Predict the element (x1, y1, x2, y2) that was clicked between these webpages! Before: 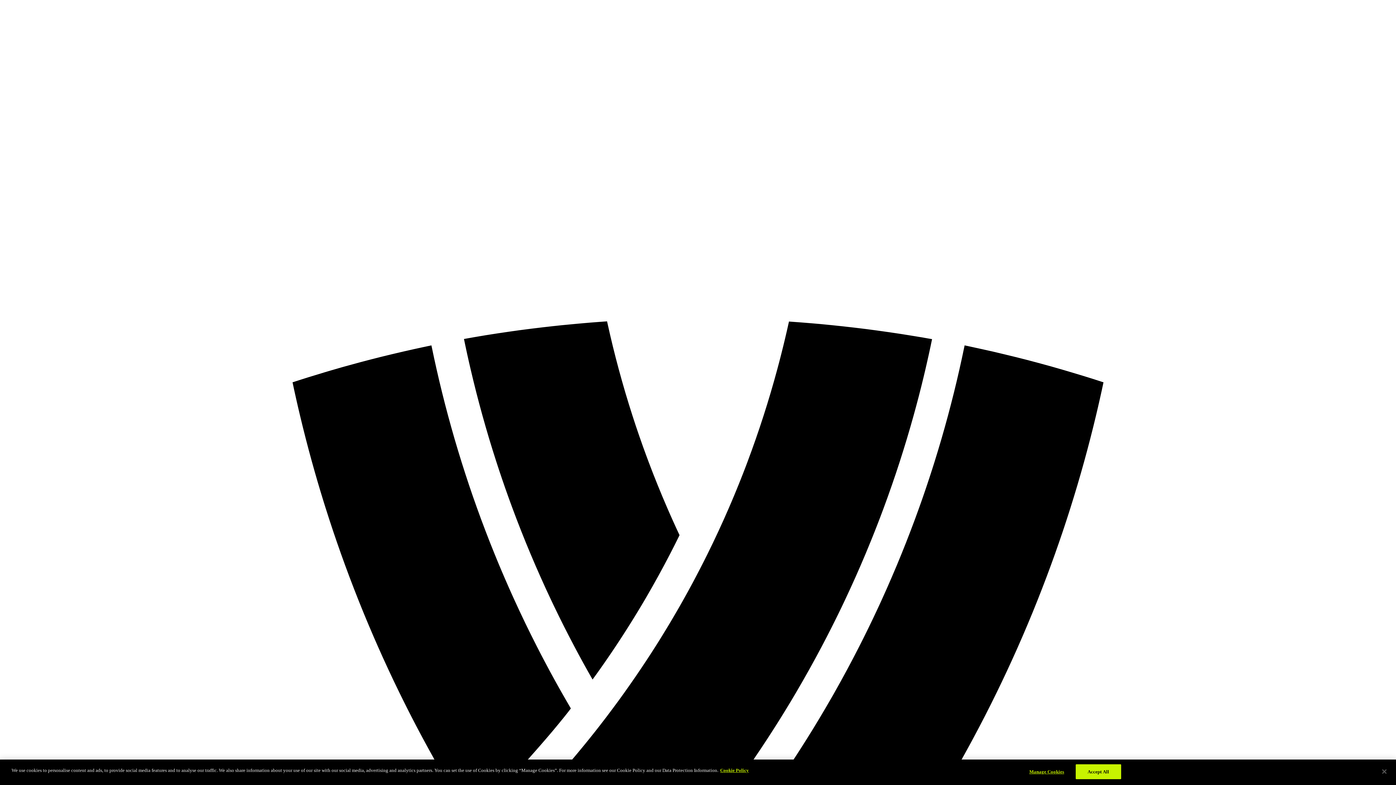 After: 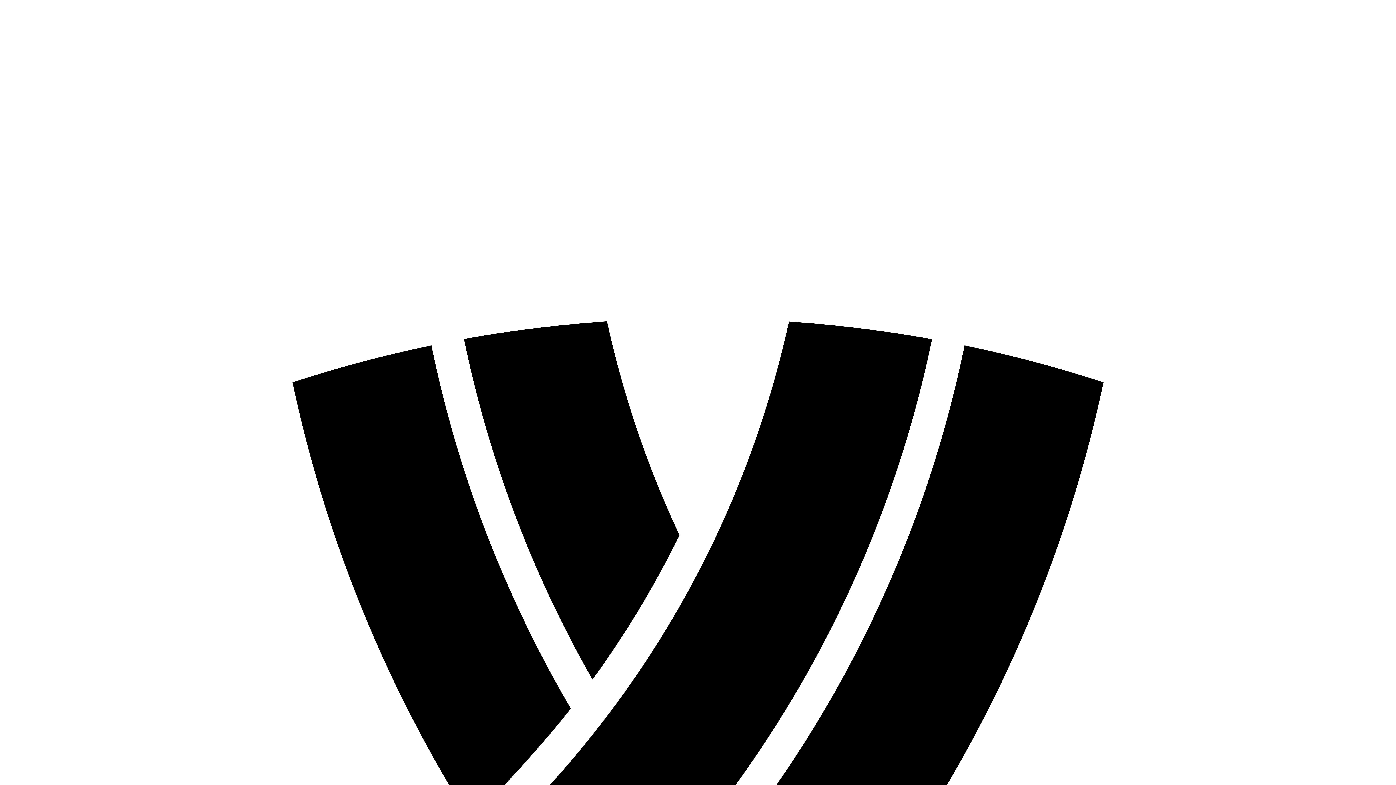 Action: label: Close bbox: (1376, 764, 1392, 780)